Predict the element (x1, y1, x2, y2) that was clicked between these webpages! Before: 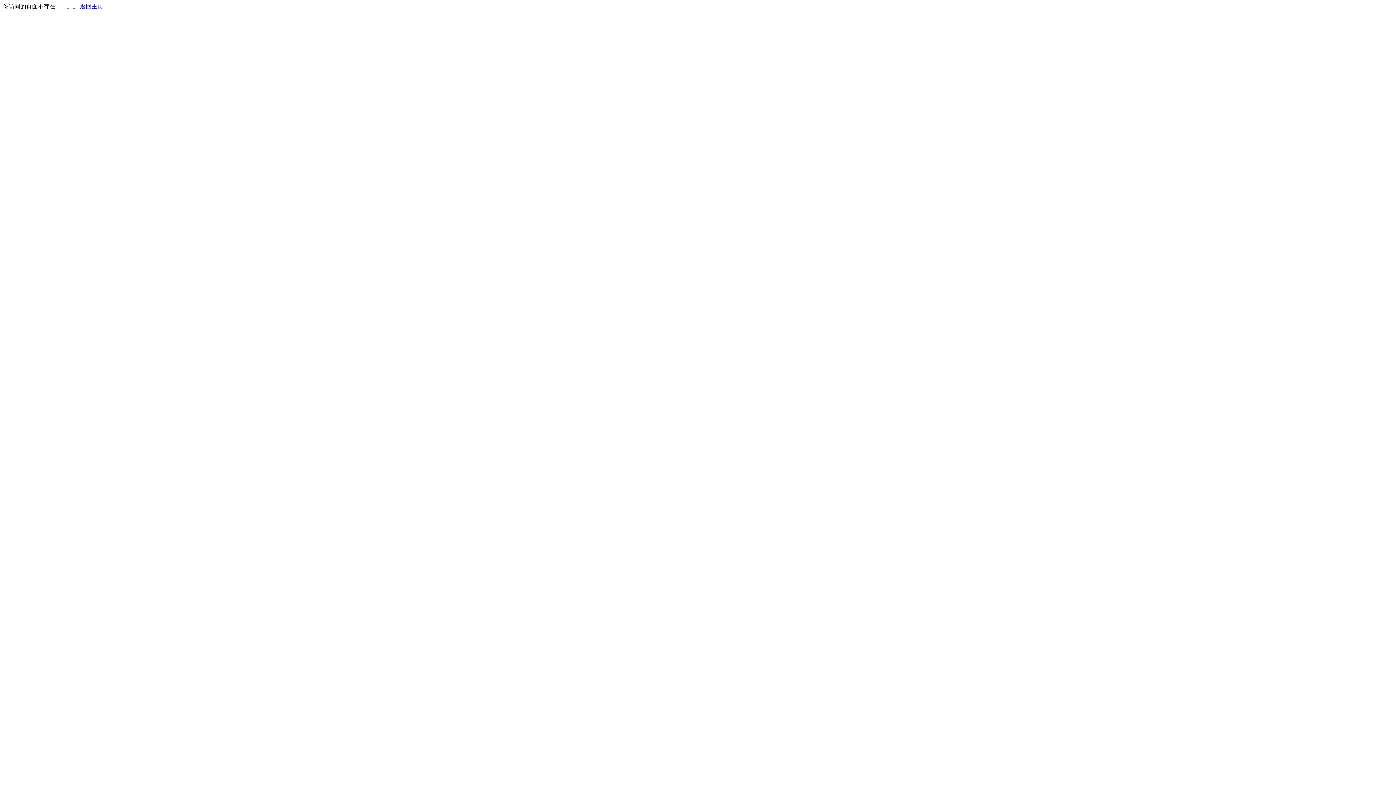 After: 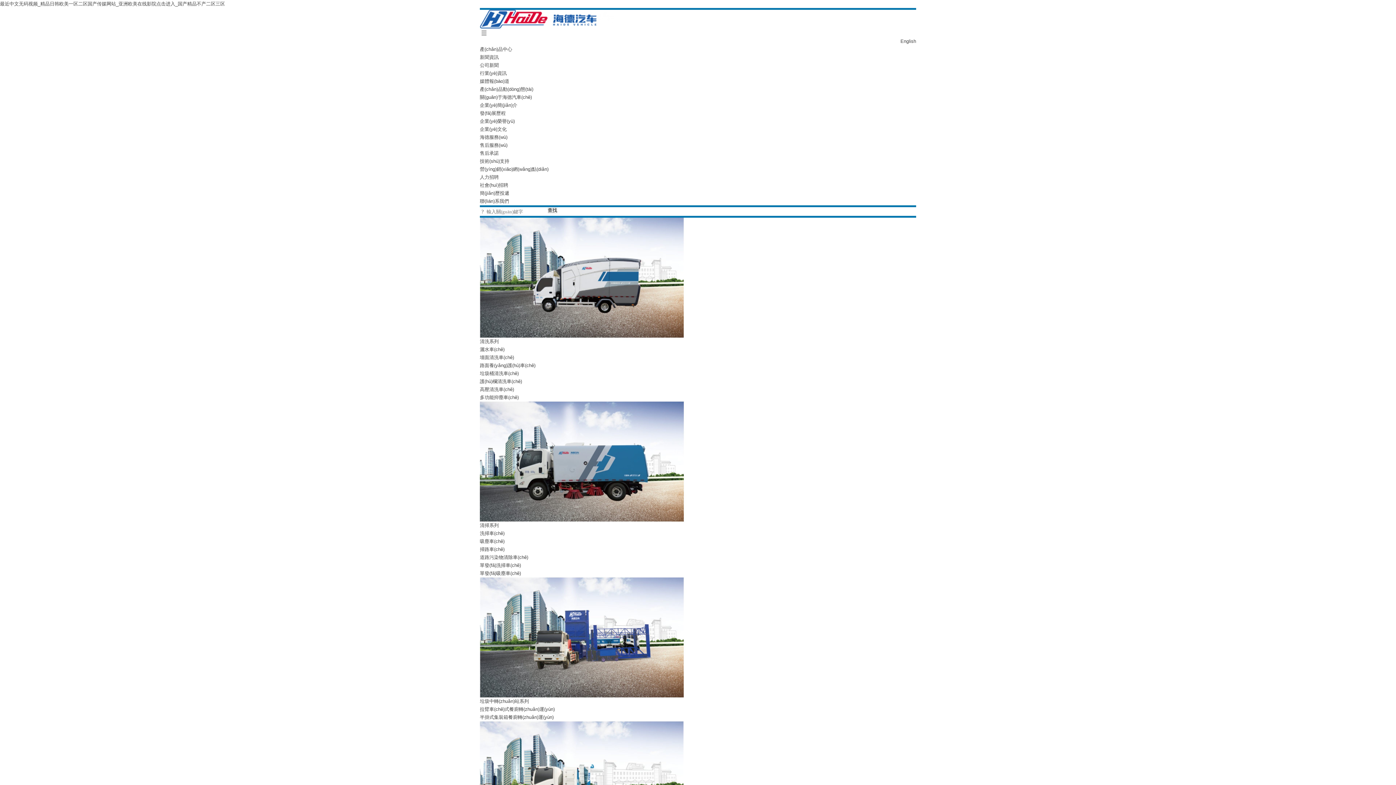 Action: label: 返回主页 bbox: (80, 3, 103, 9)